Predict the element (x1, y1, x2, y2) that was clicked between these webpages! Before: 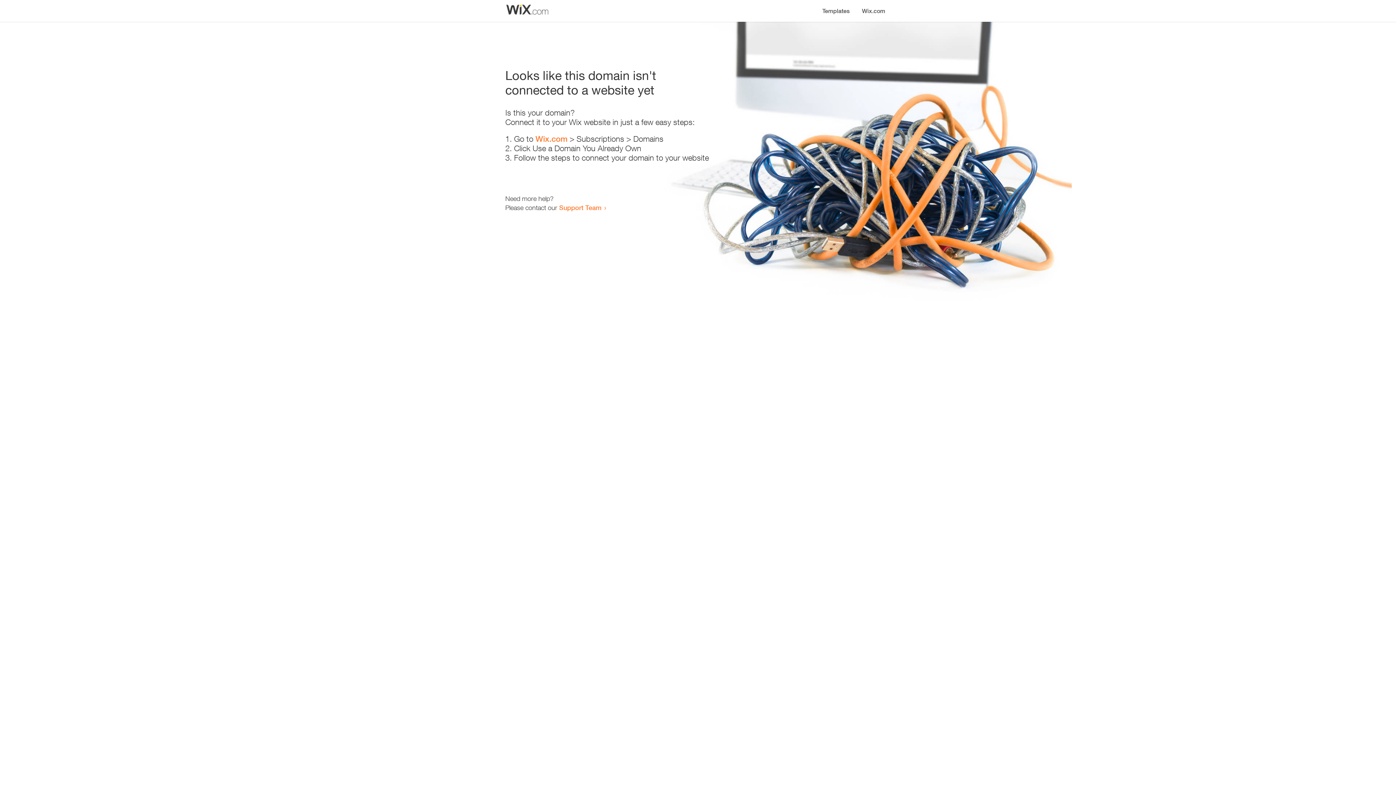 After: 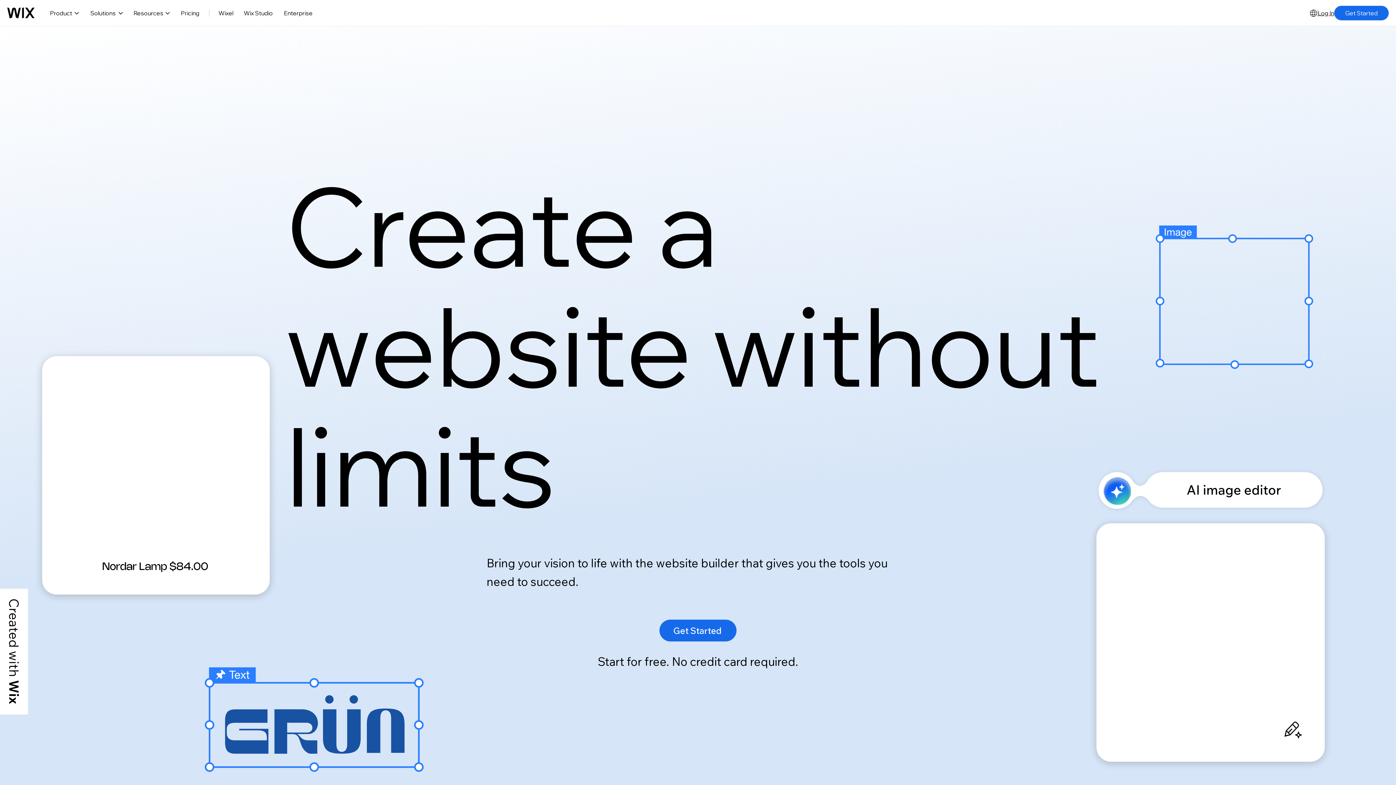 Action: bbox: (535, 134, 567, 143) label: Wix.com